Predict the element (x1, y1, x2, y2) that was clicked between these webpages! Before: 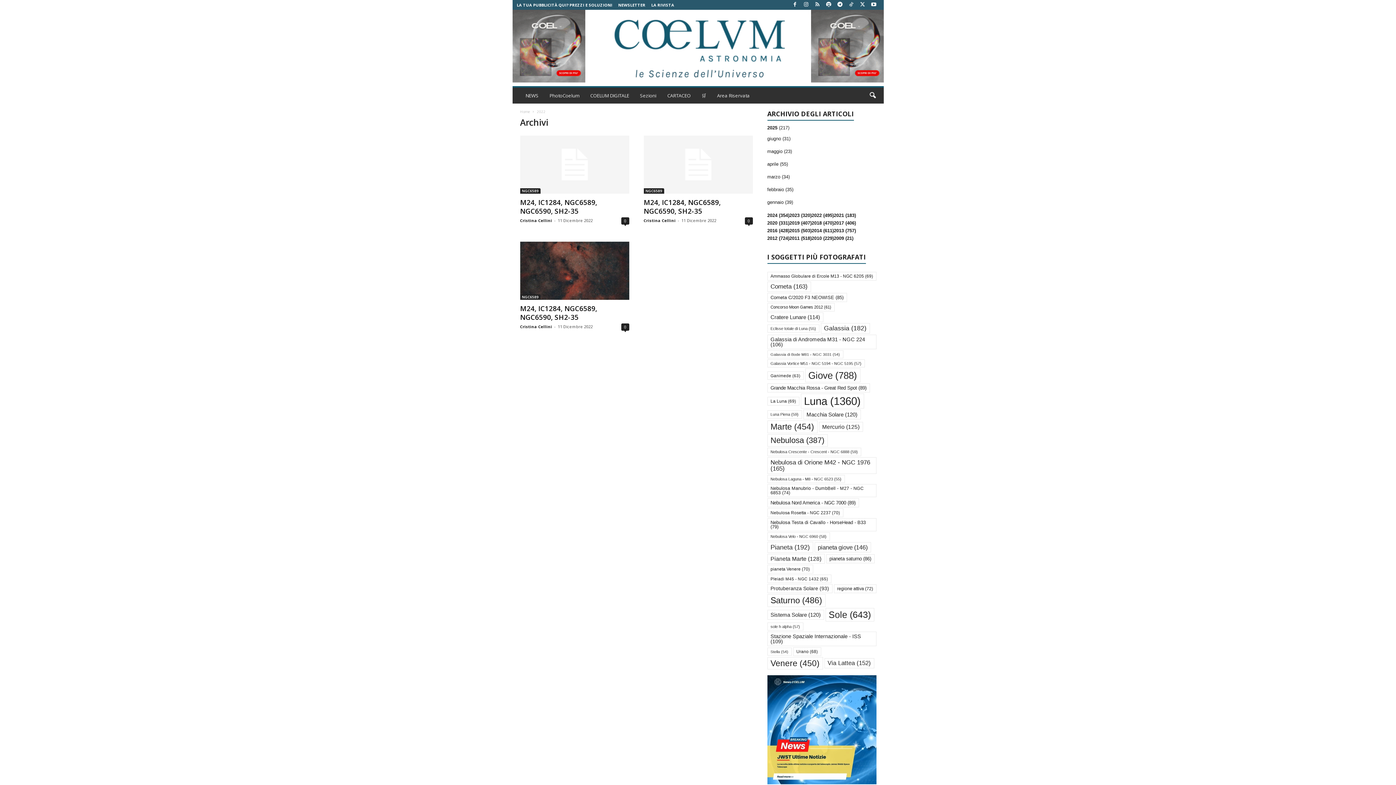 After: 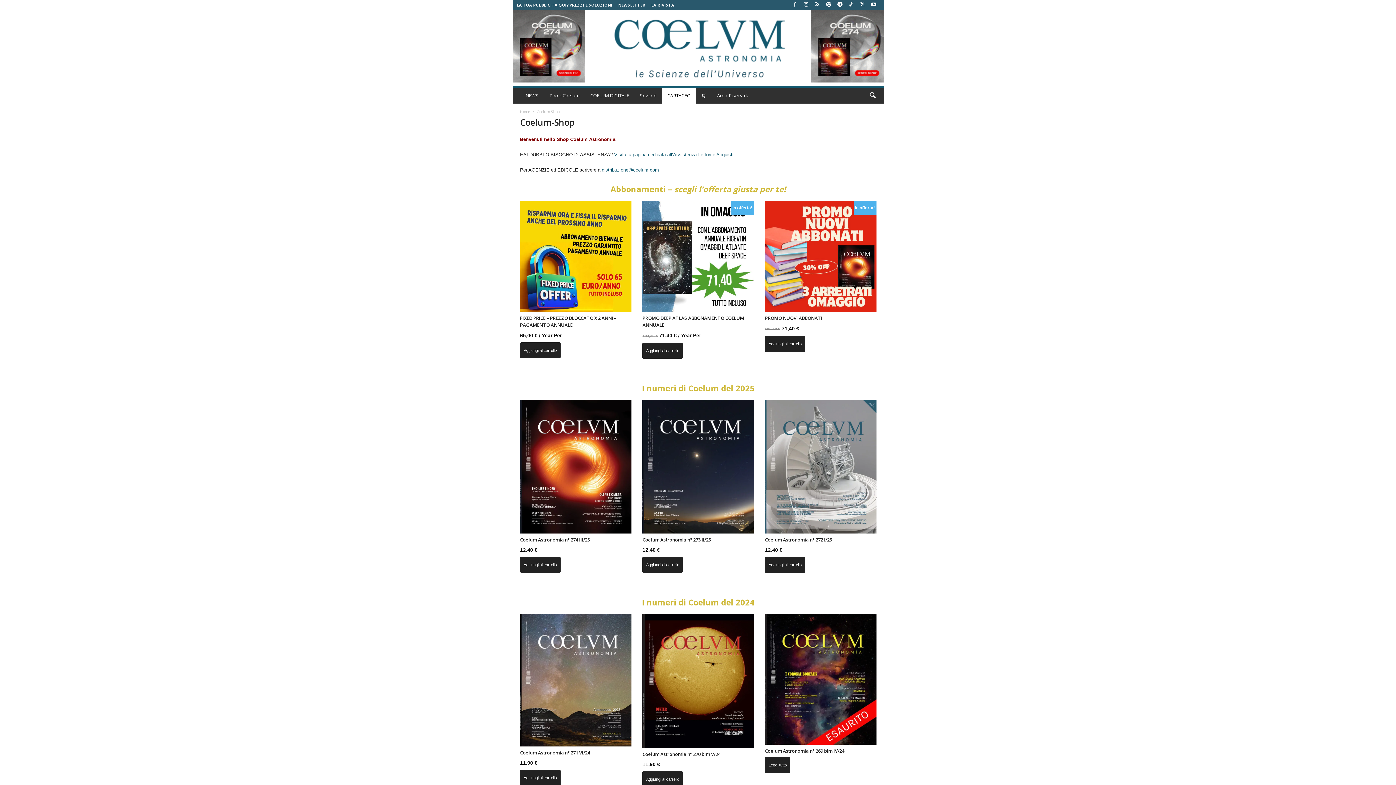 Action: label: CARTACEO bbox: (662, 87, 696, 103)